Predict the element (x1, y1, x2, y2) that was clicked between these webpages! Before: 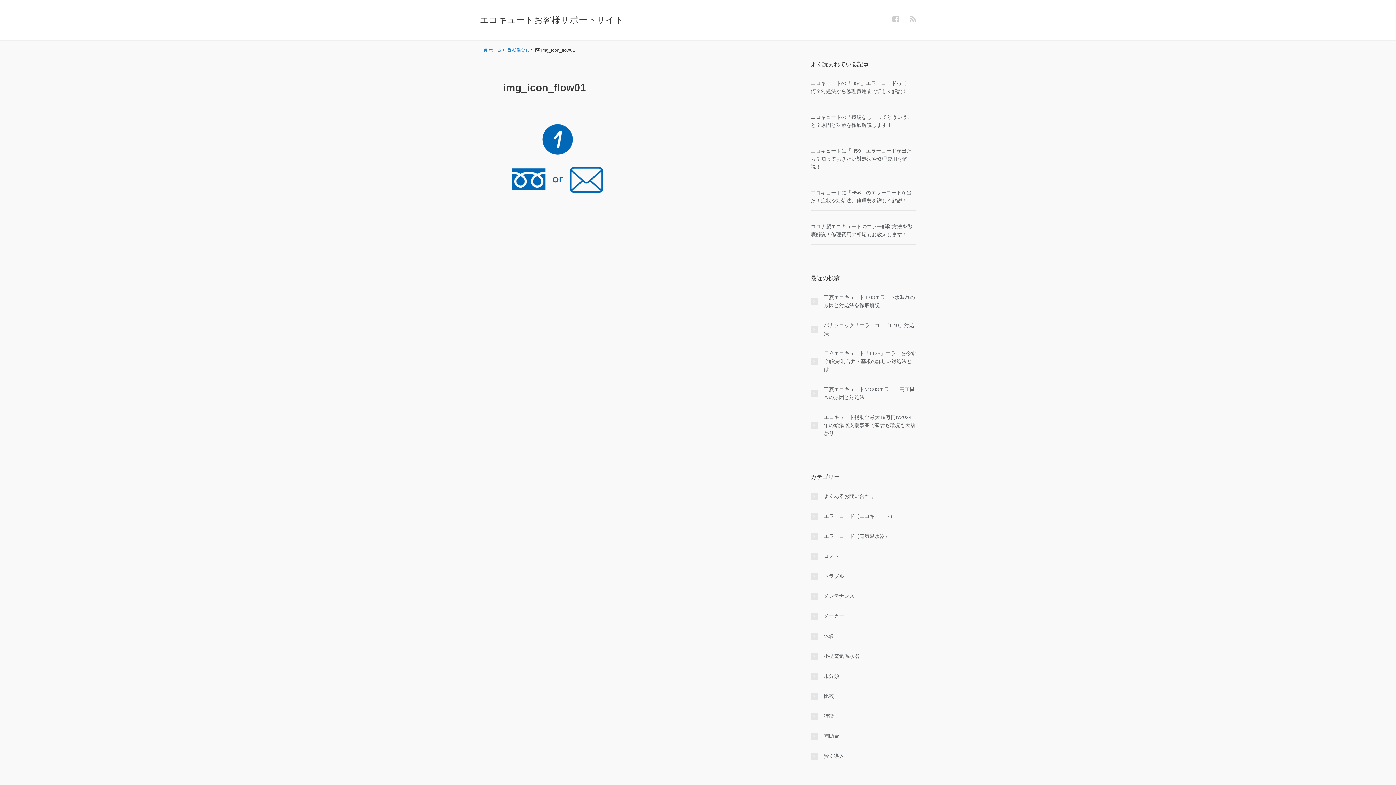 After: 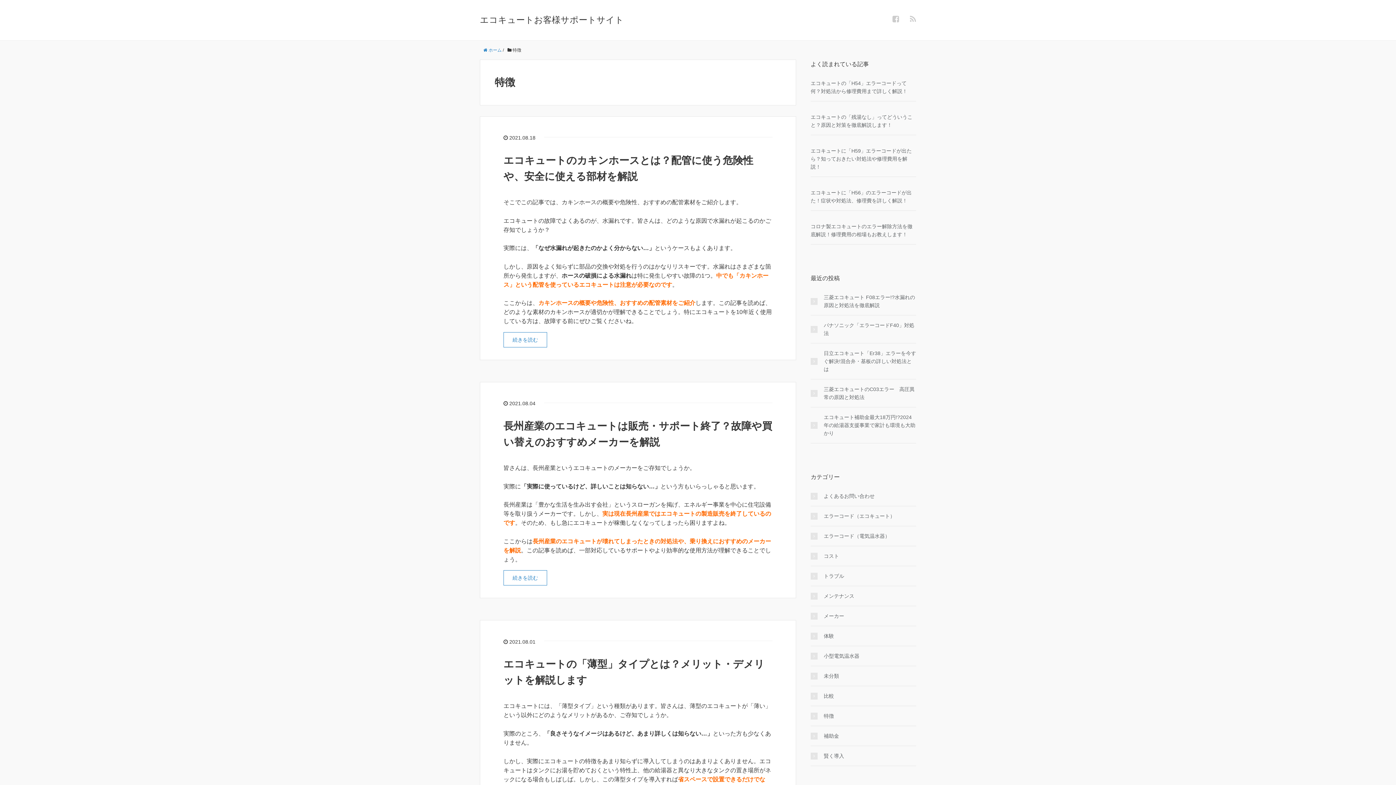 Action: label: 特徴 bbox: (810, 712, 834, 720)